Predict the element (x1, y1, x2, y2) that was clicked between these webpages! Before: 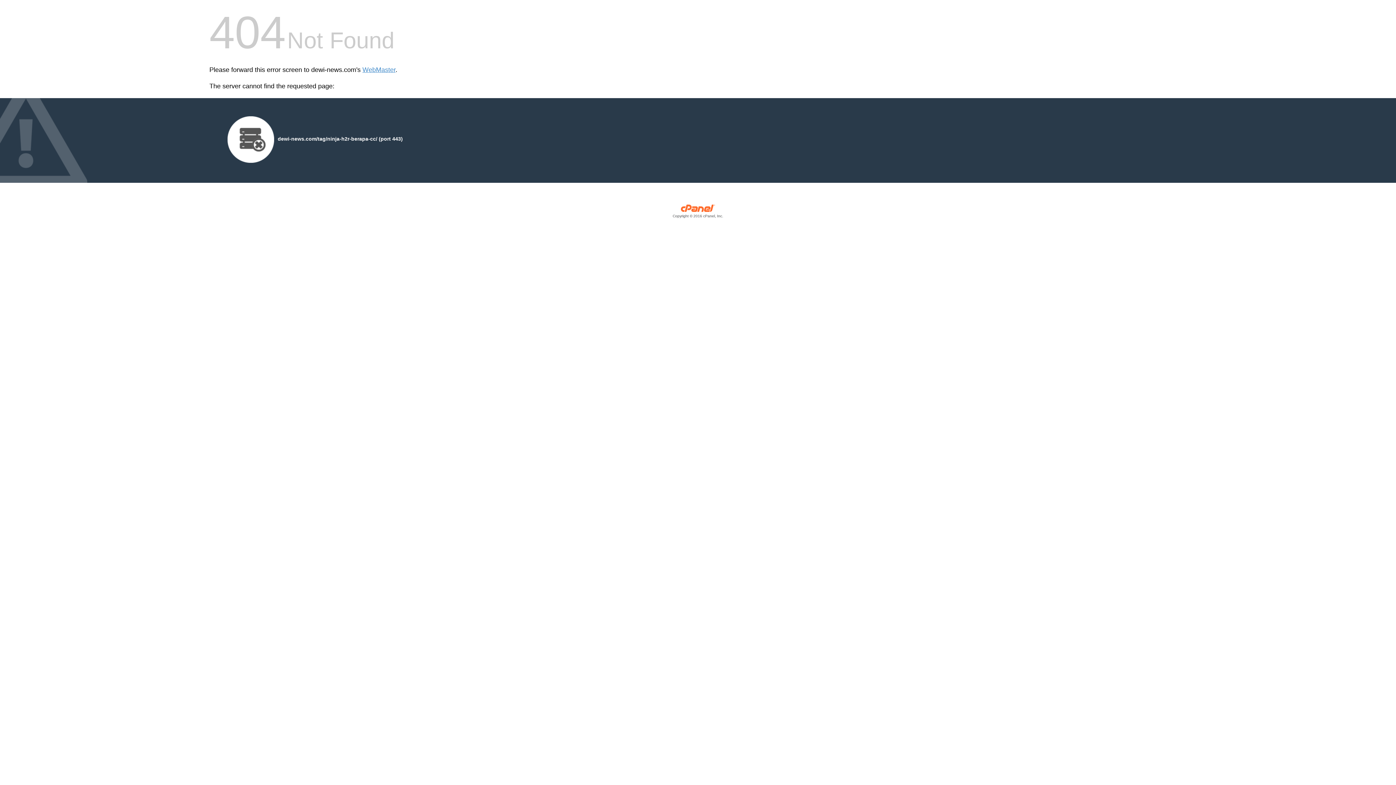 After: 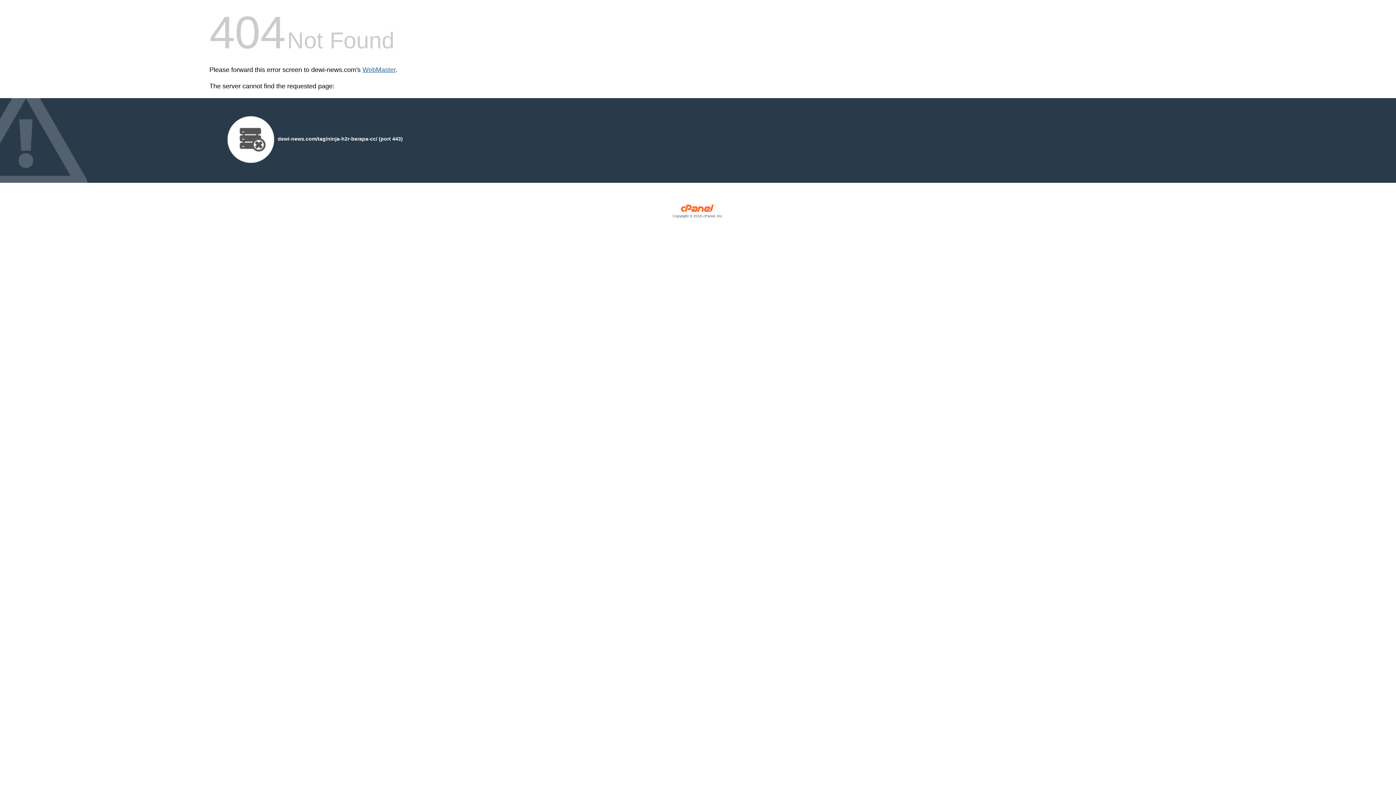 Action: bbox: (362, 66, 395, 73) label: WebMaster